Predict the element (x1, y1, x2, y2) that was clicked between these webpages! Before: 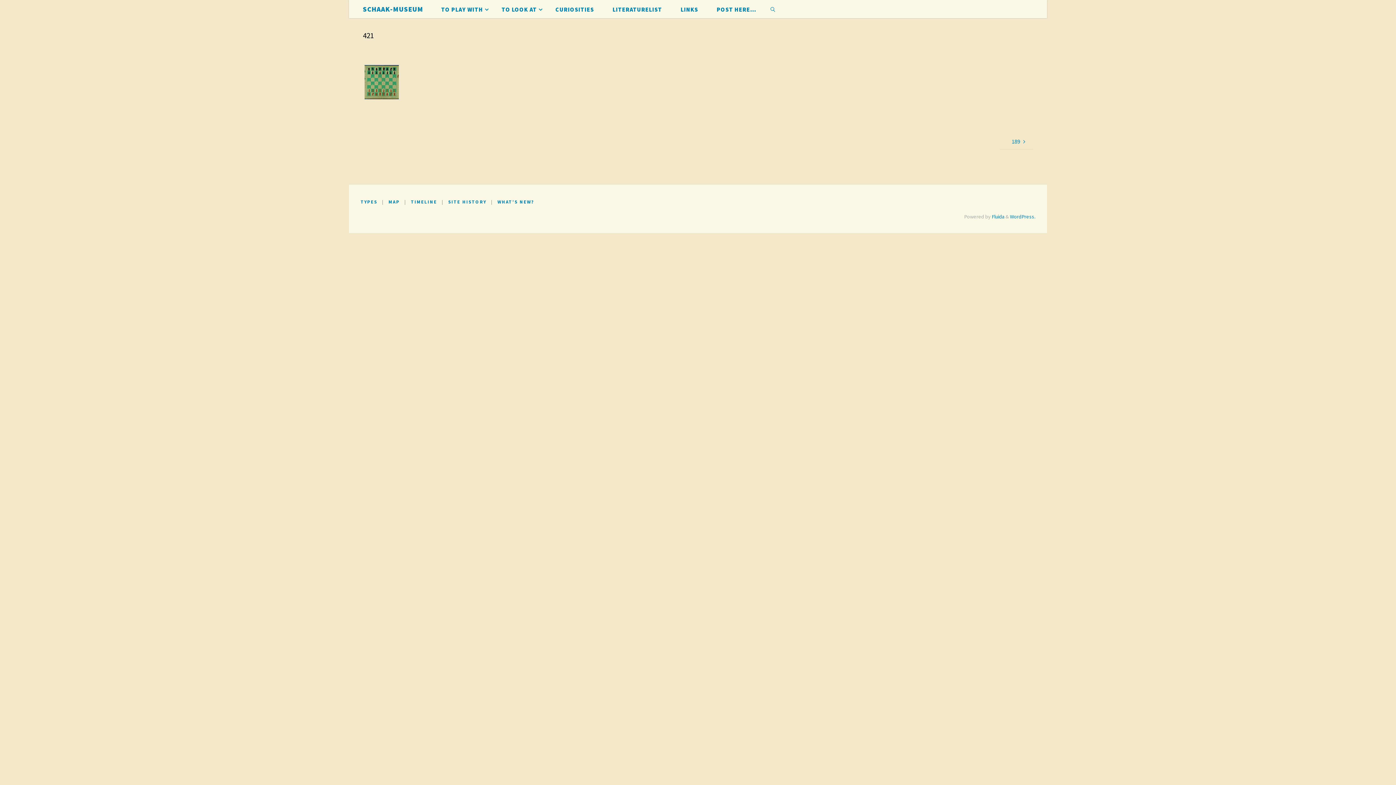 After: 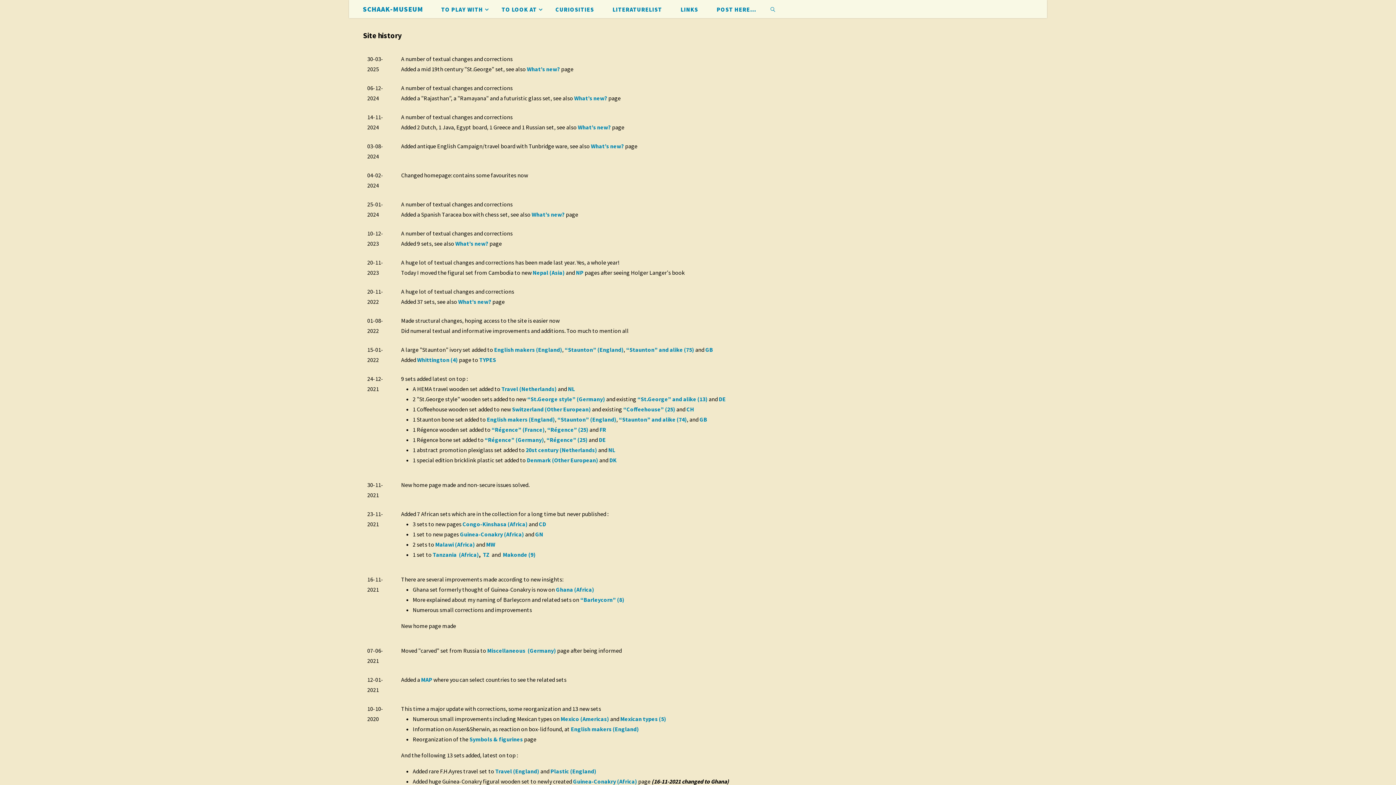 Action: bbox: (448, 198, 486, 204) label: SITE HISTORY